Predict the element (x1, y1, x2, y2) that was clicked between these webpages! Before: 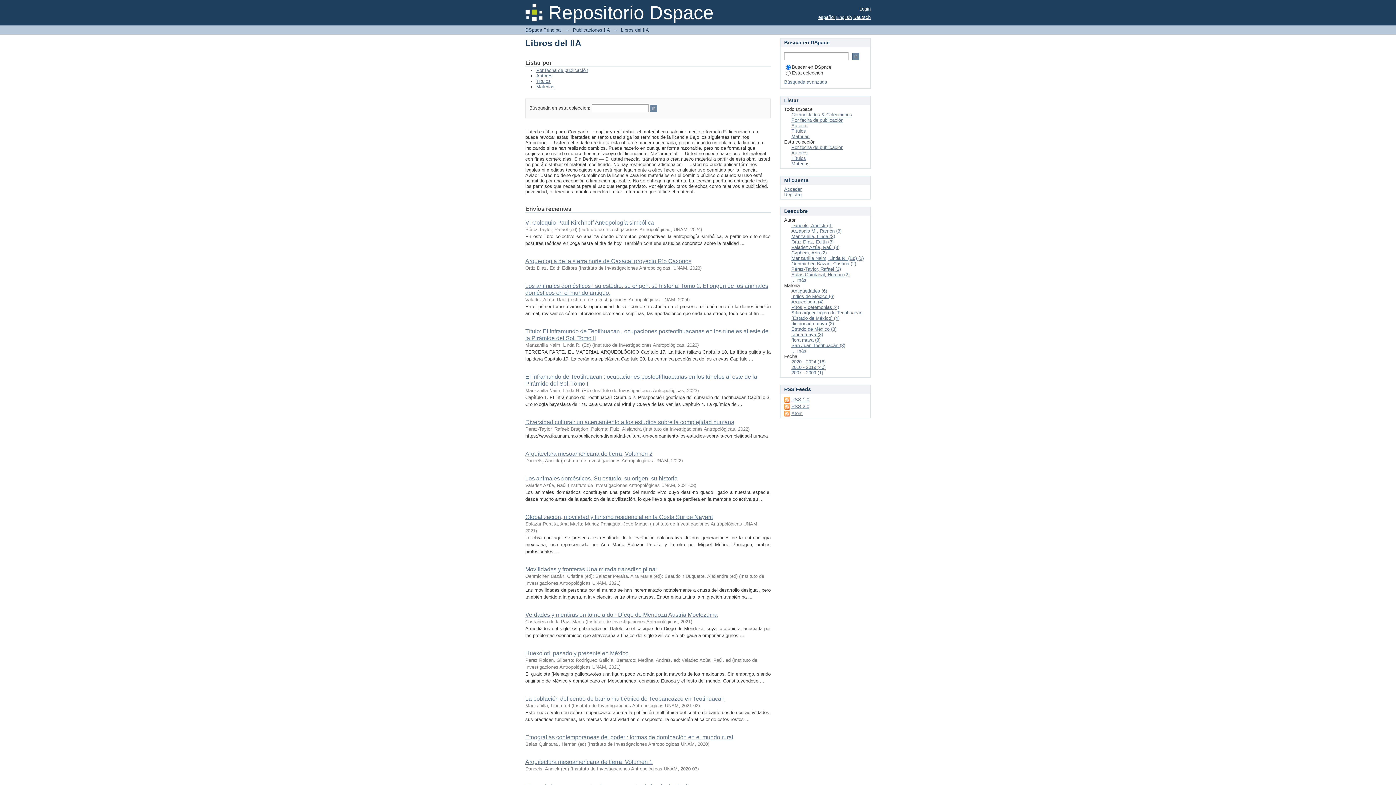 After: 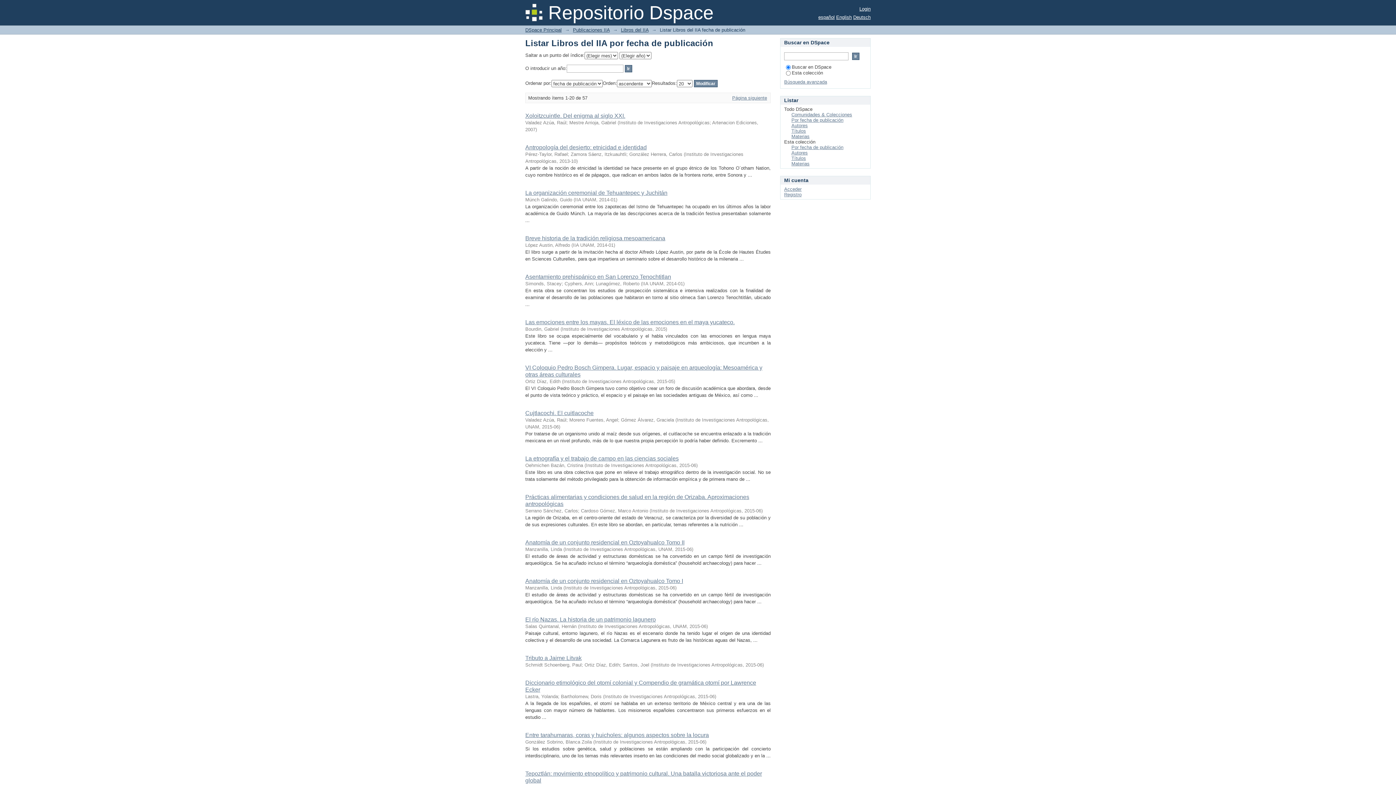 Action: bbox: (791, 144, 843, 150) label: Por fecha de publicación